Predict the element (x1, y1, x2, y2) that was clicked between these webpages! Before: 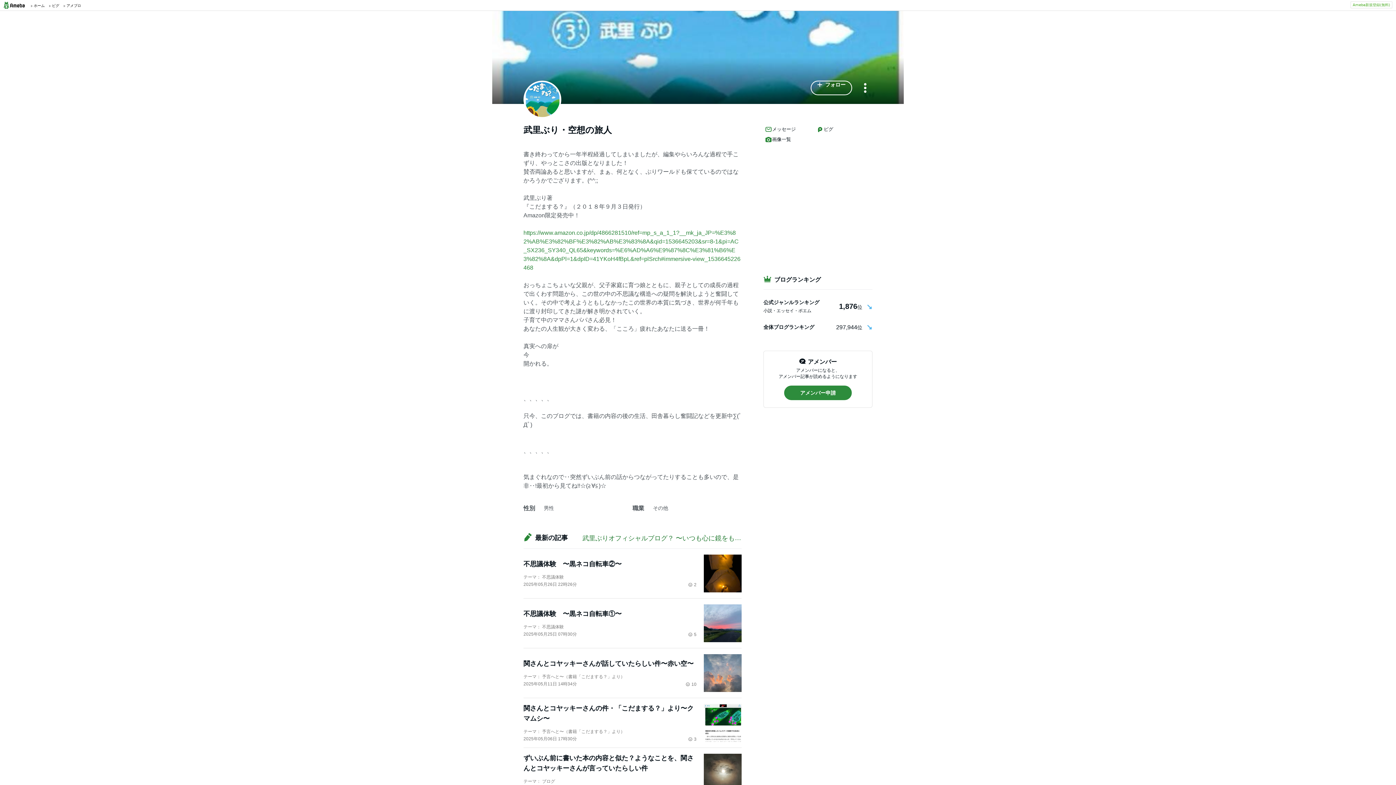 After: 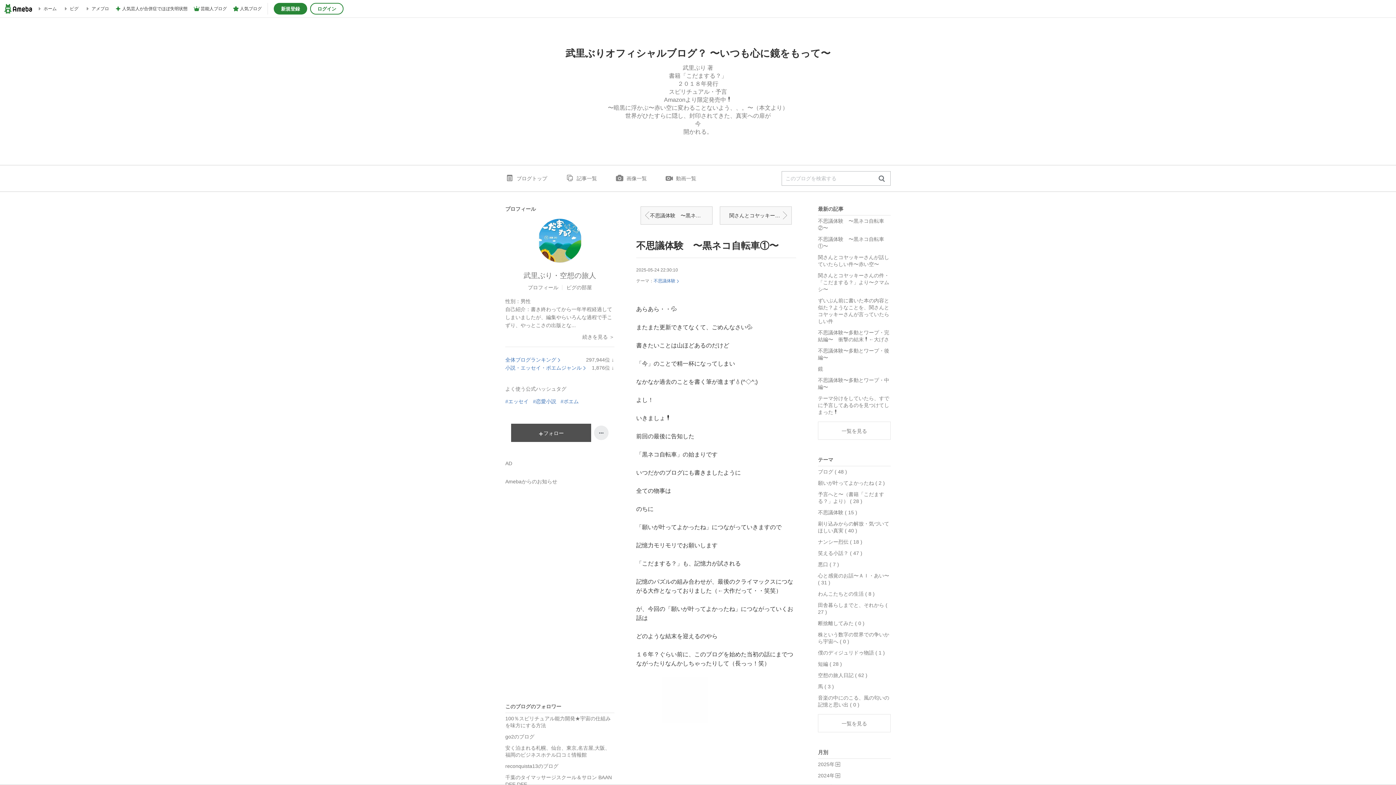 Action: label: 不思議体験　〜黒ネコ自転車①〜 bbox: (523, 609, 696, 619)